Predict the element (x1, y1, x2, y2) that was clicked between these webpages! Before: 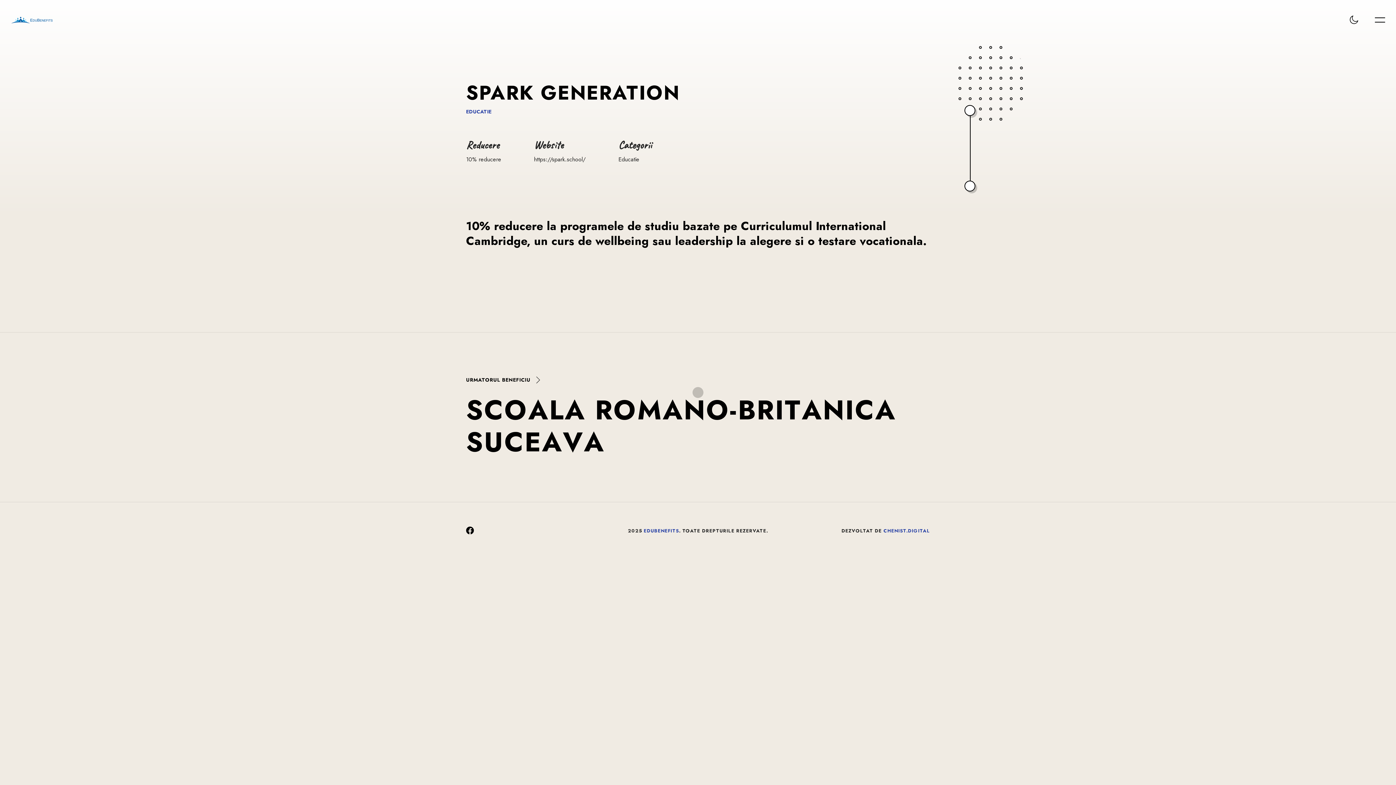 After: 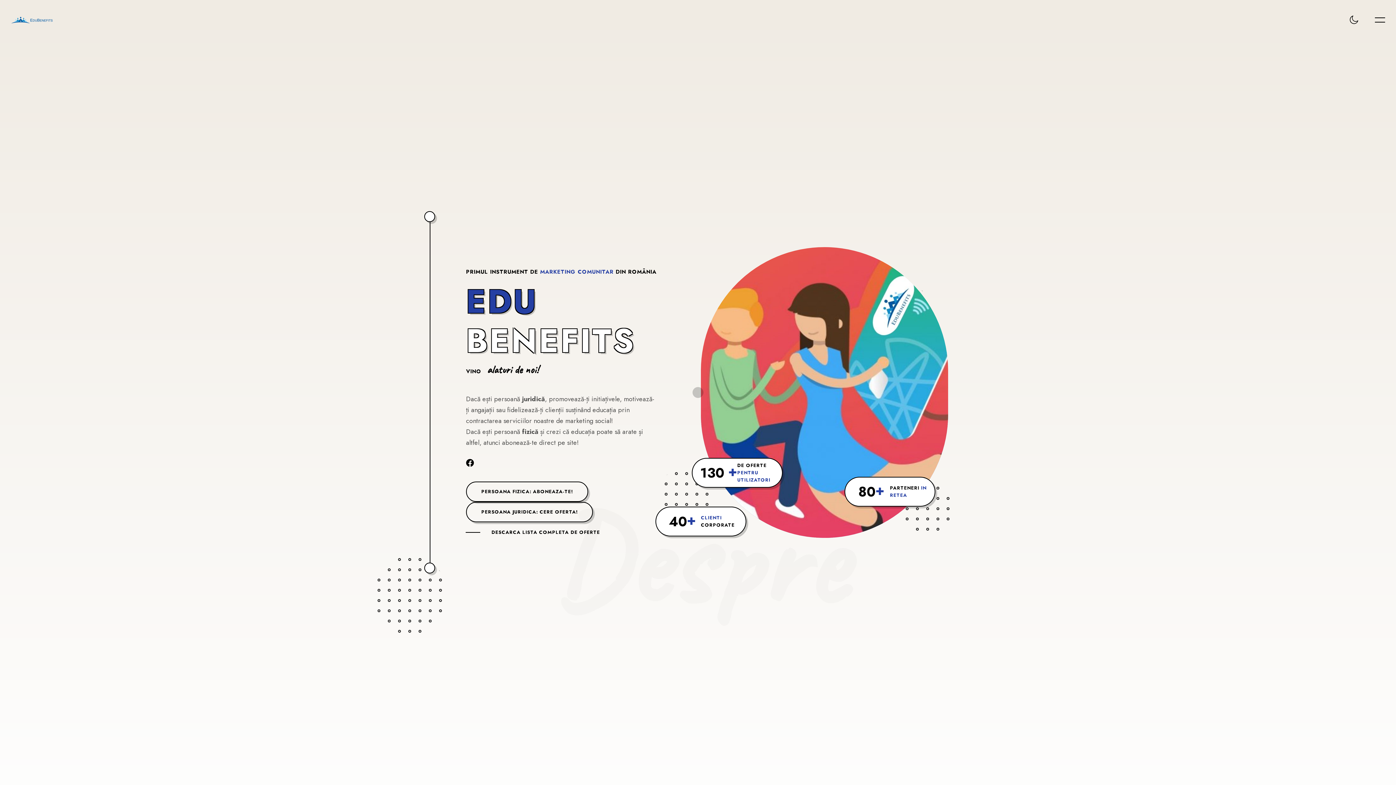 Action: bbox: (10, 10, 54, 29)